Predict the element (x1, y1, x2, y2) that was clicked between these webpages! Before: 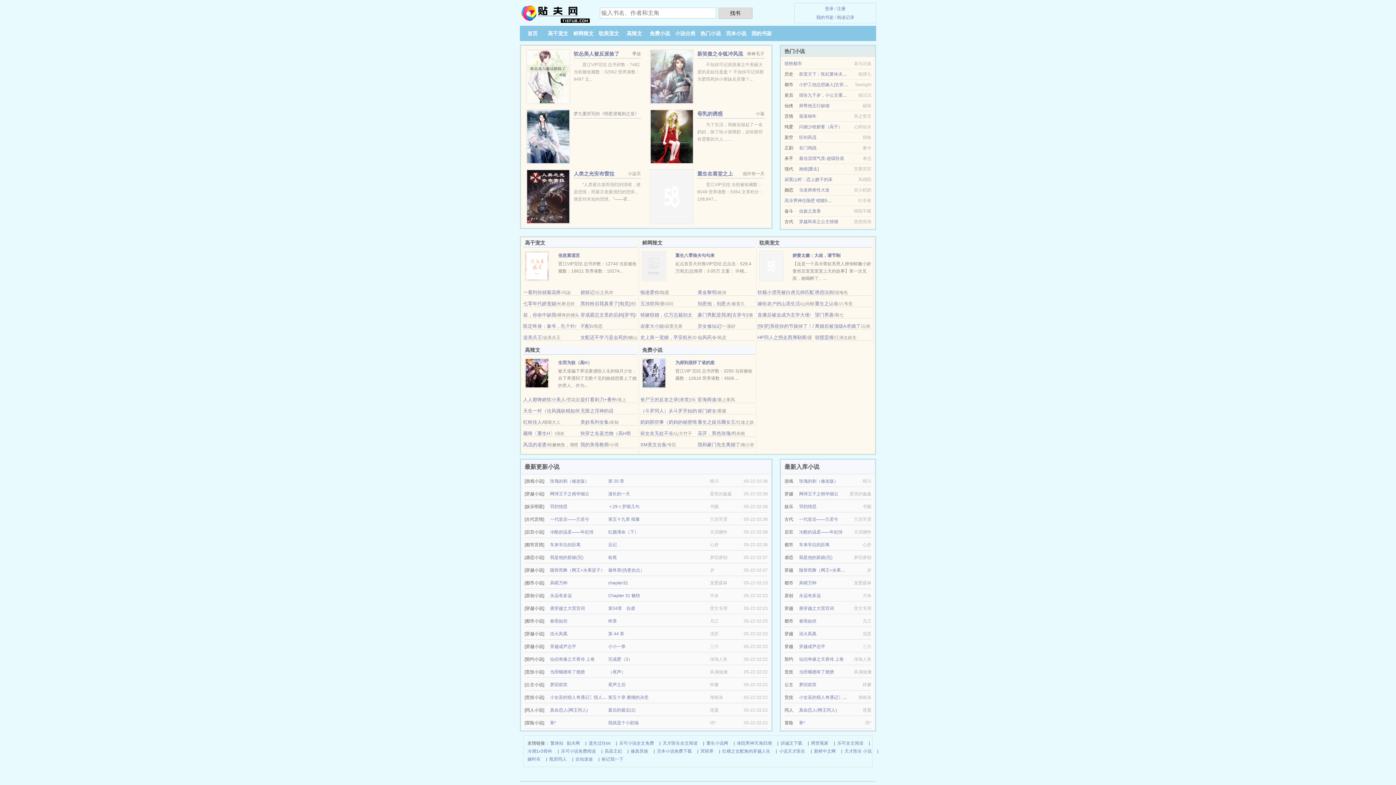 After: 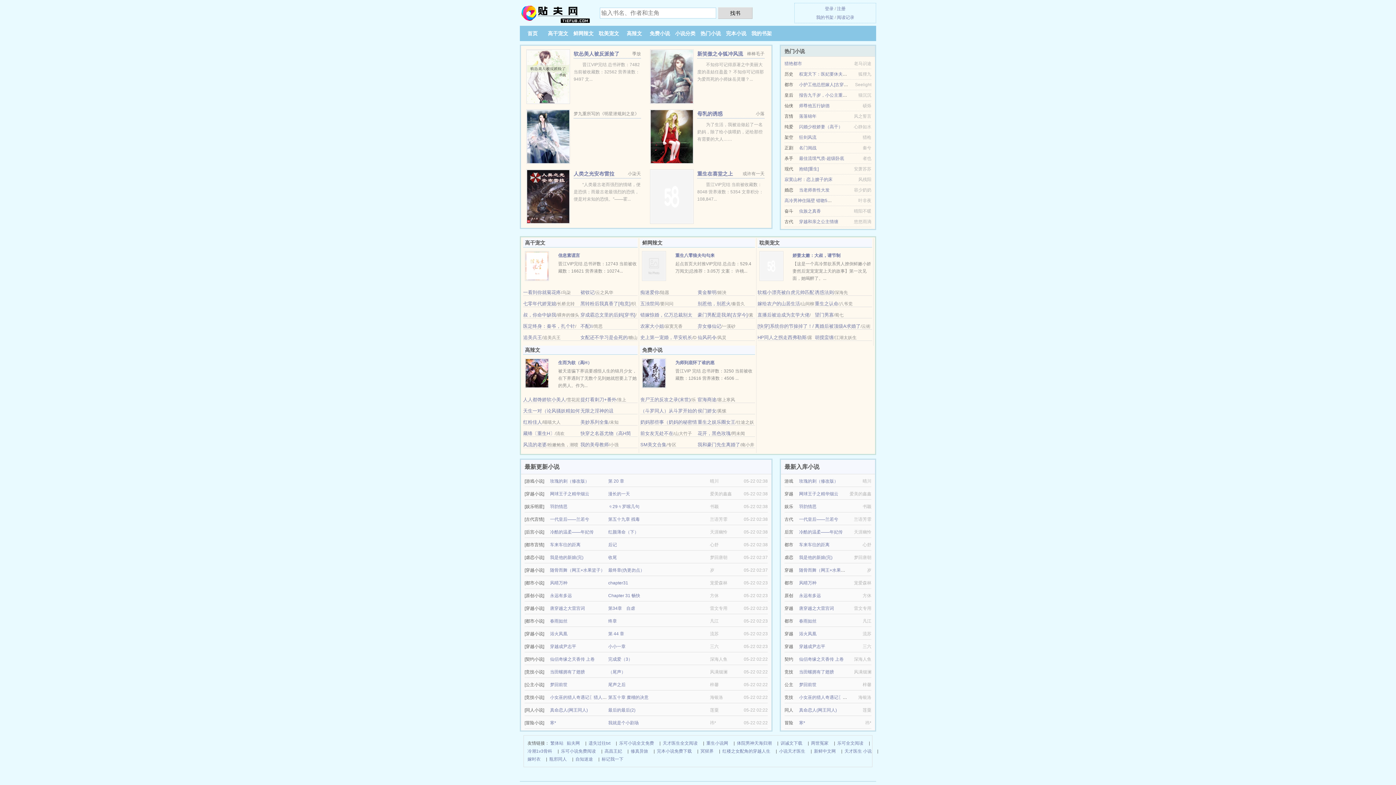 Action: label: 提灯看刺刀+番外 bbox: (580, 397, 616, 402)